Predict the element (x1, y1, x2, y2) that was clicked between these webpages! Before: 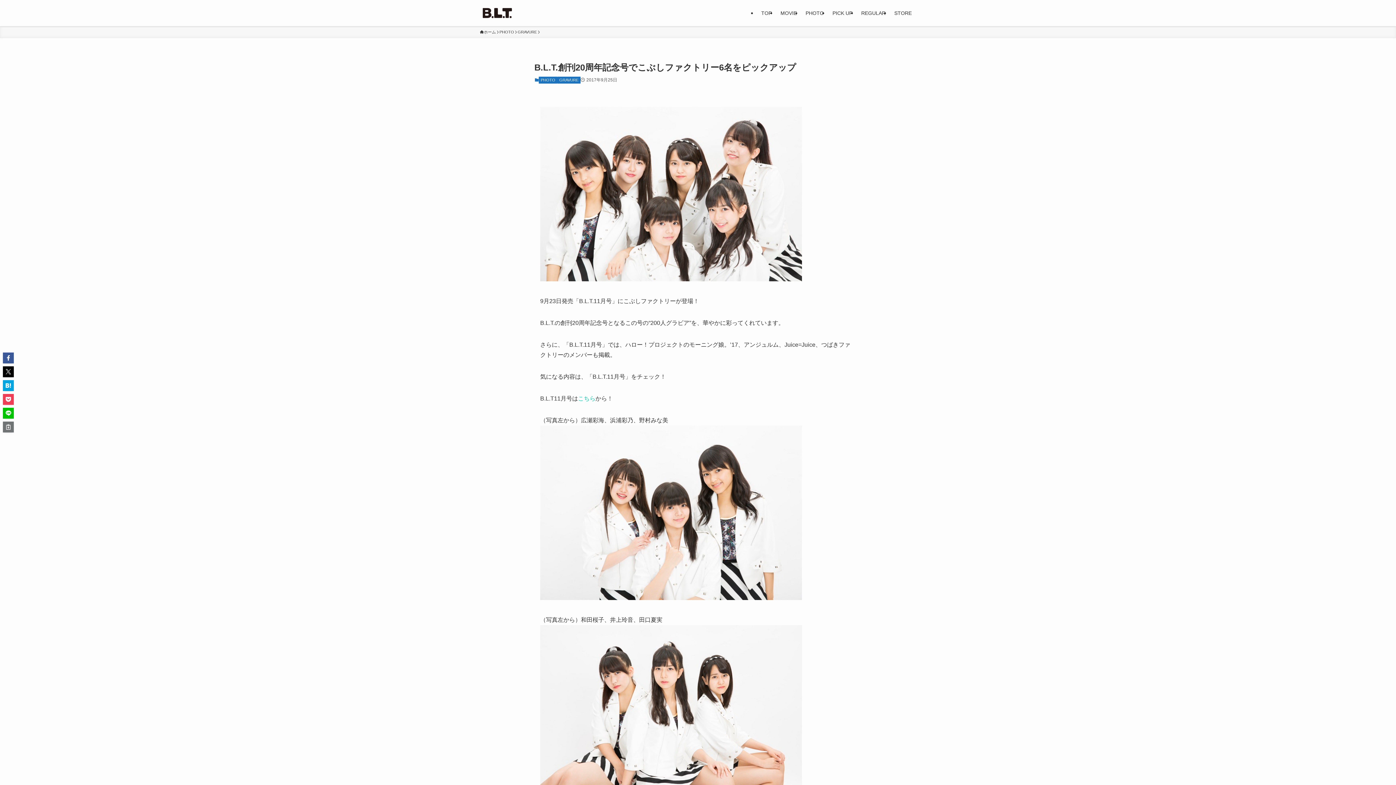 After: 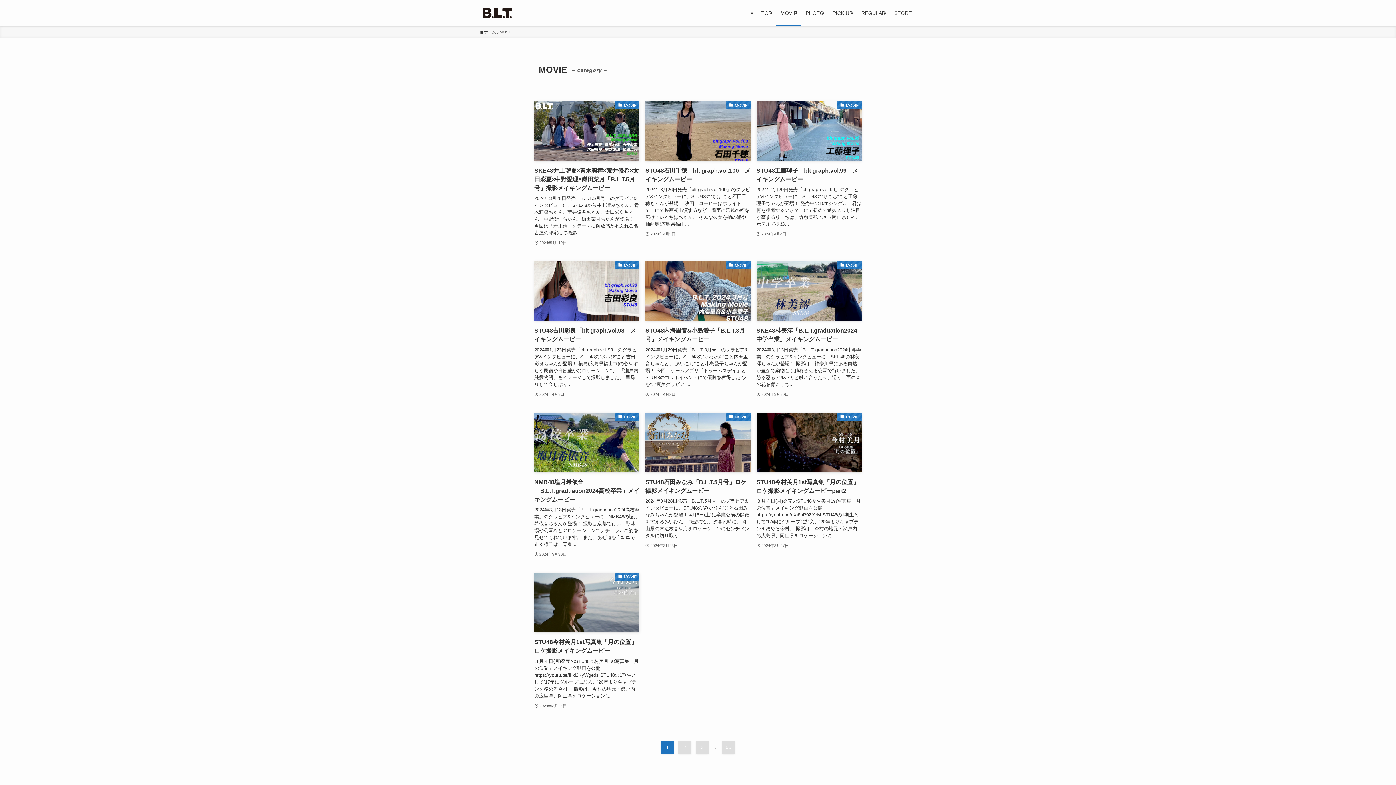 Action: label: MOVIE bbox: (776, 0, 801, 26)